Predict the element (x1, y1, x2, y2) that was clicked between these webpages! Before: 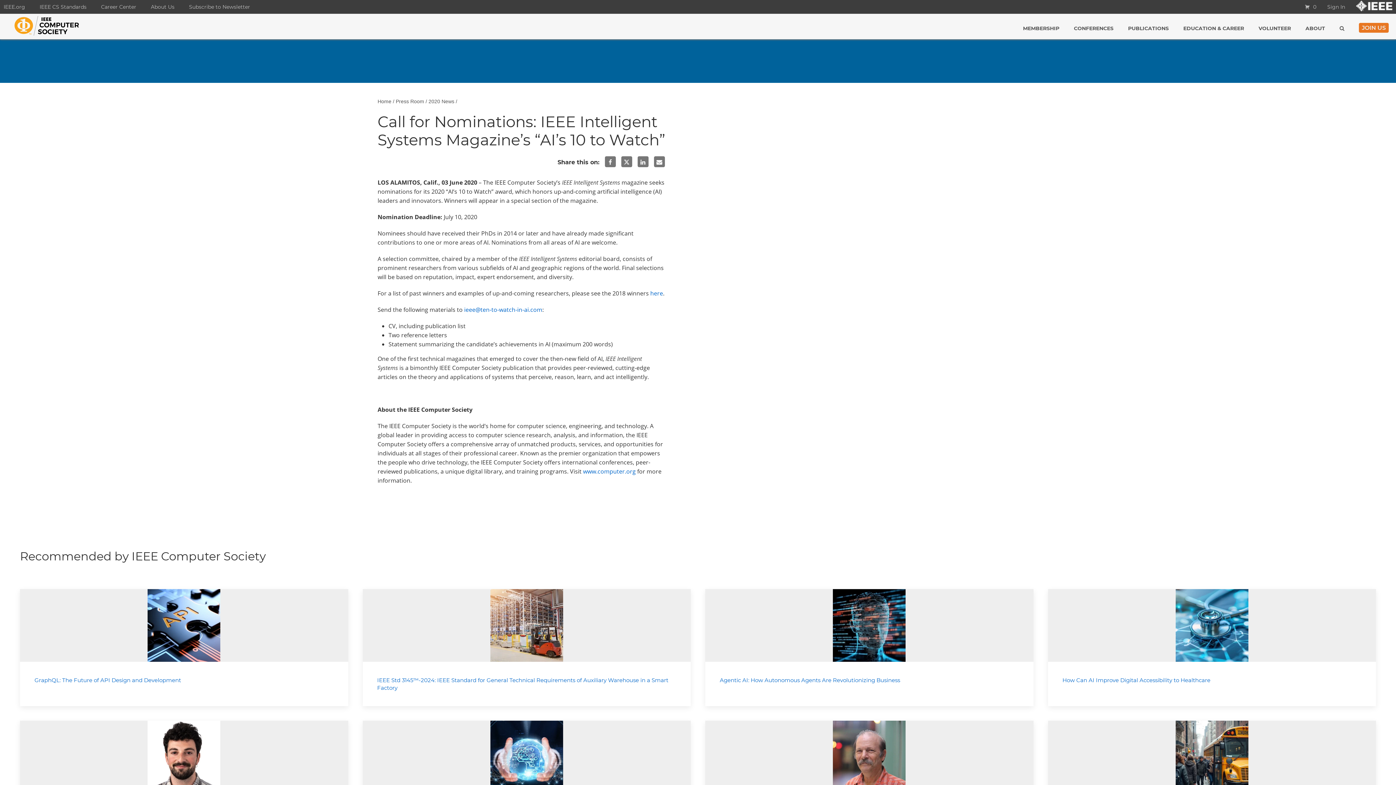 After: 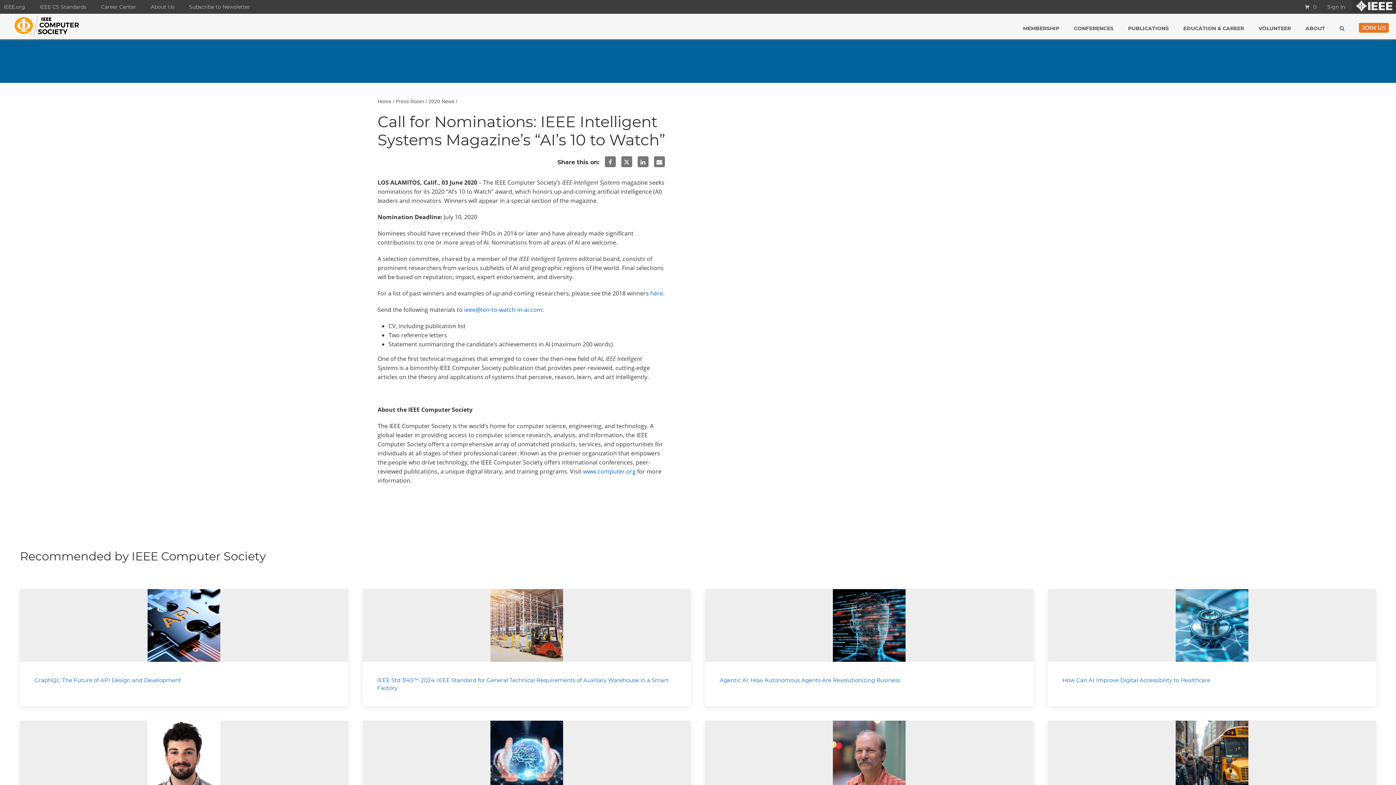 Action: bbox: (1352, 0, 1396, 11)